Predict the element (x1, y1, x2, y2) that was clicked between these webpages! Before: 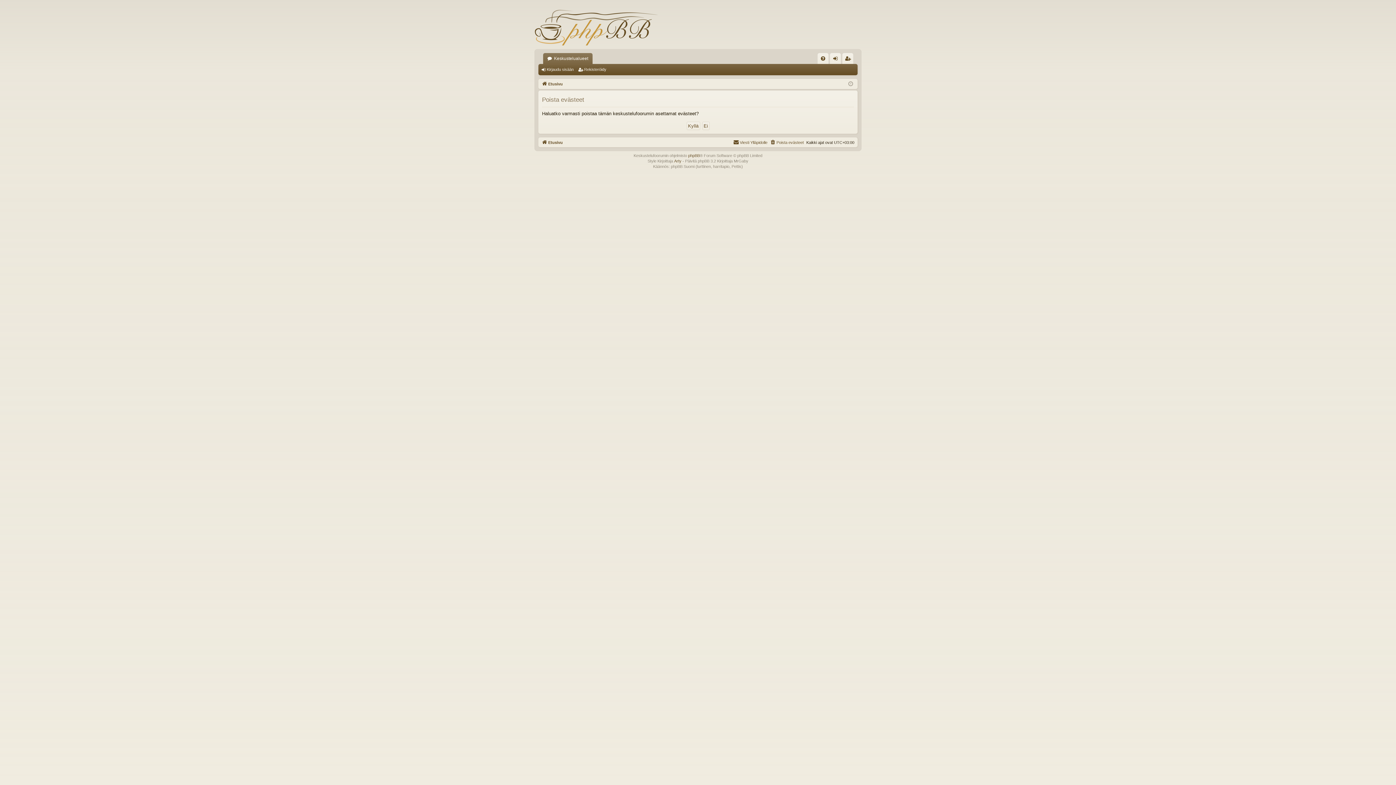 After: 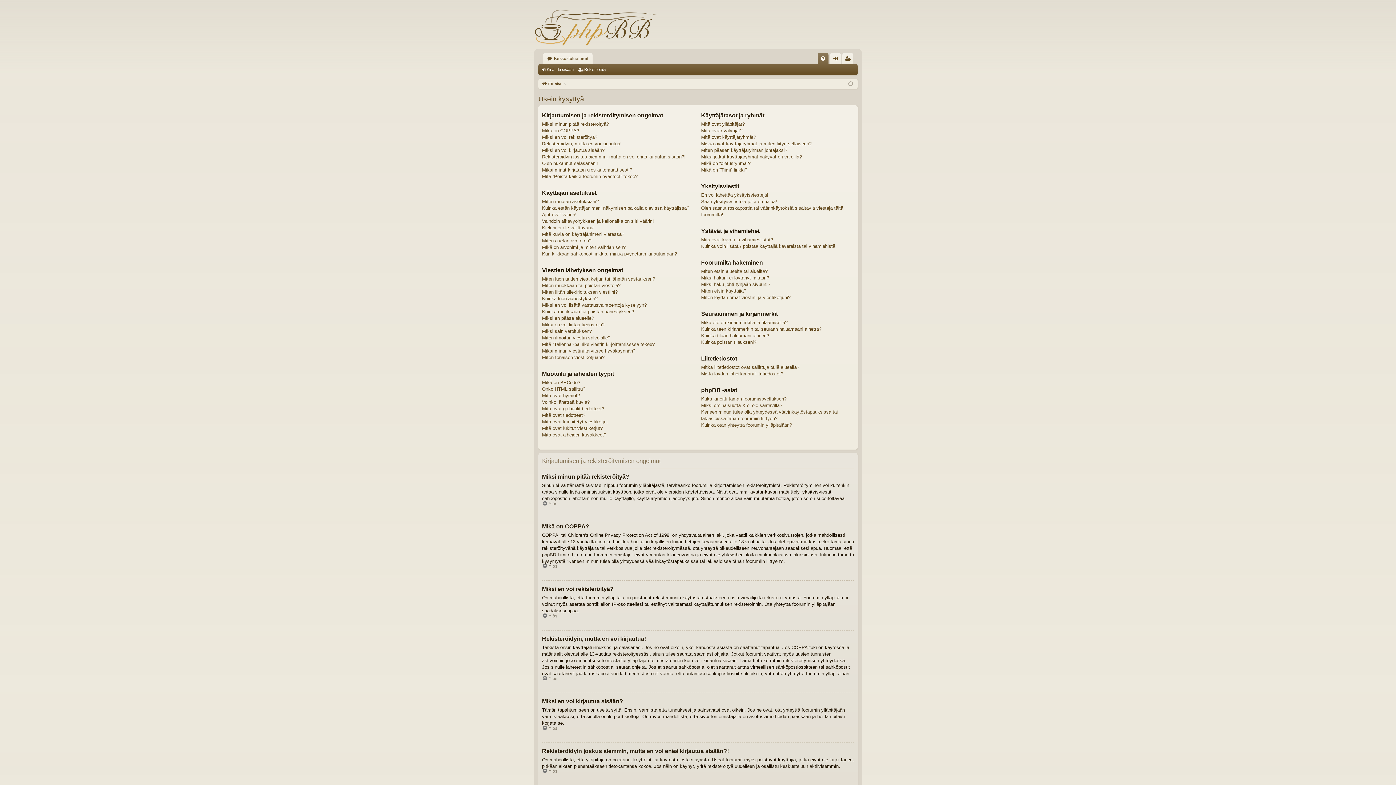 Action: label: UKK bbox: (817, 53, 828, 64)